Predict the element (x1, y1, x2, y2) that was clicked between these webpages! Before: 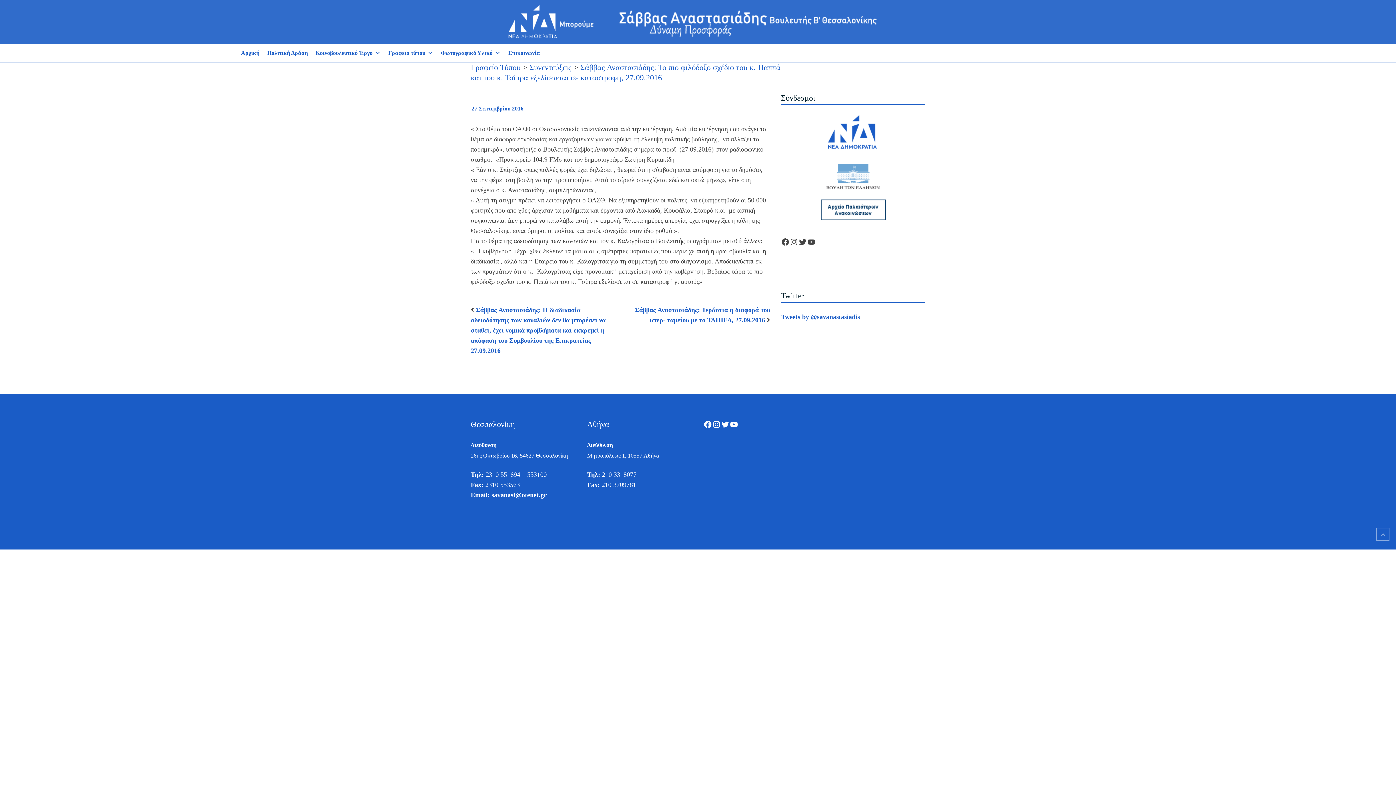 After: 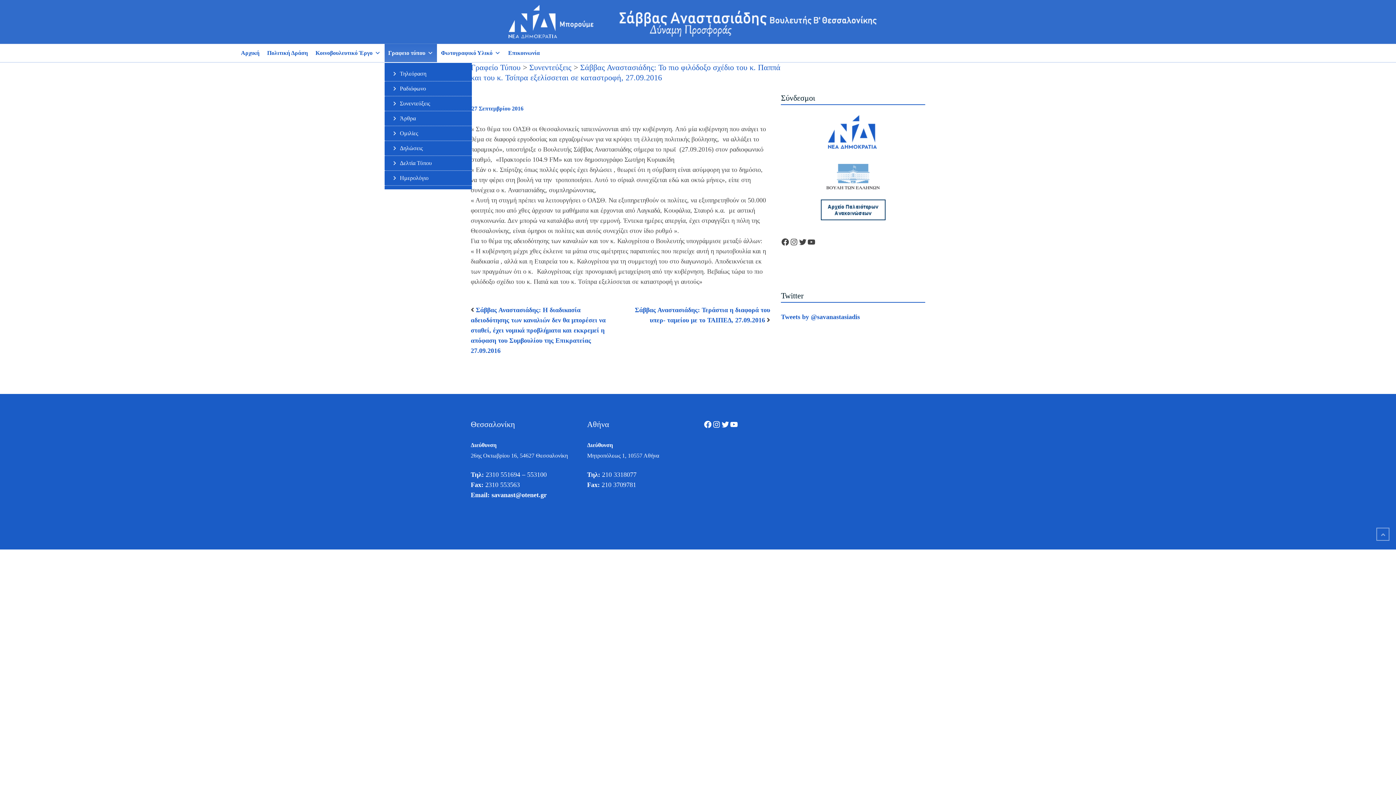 Action: bbox: (384, 44, 437, 62) label: Γραφειο τύπου